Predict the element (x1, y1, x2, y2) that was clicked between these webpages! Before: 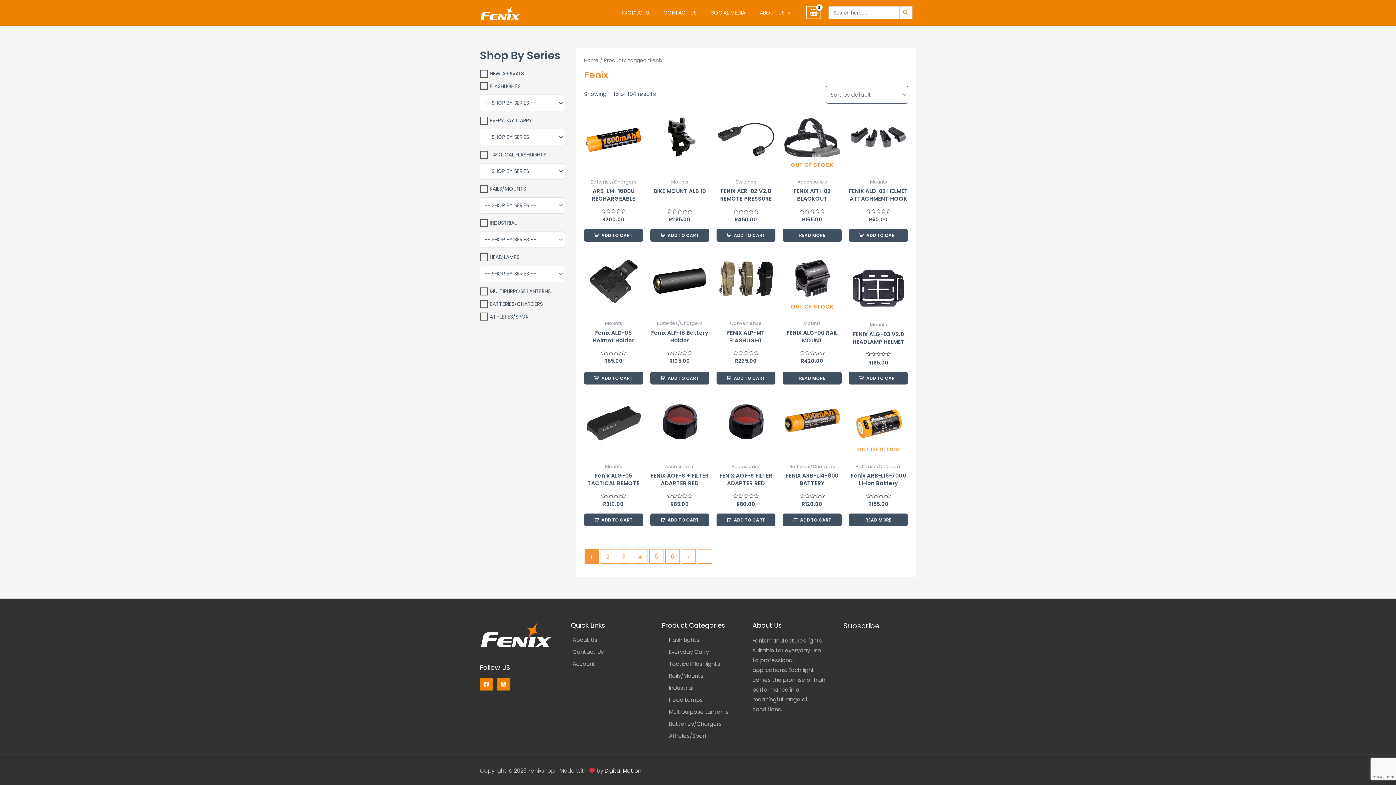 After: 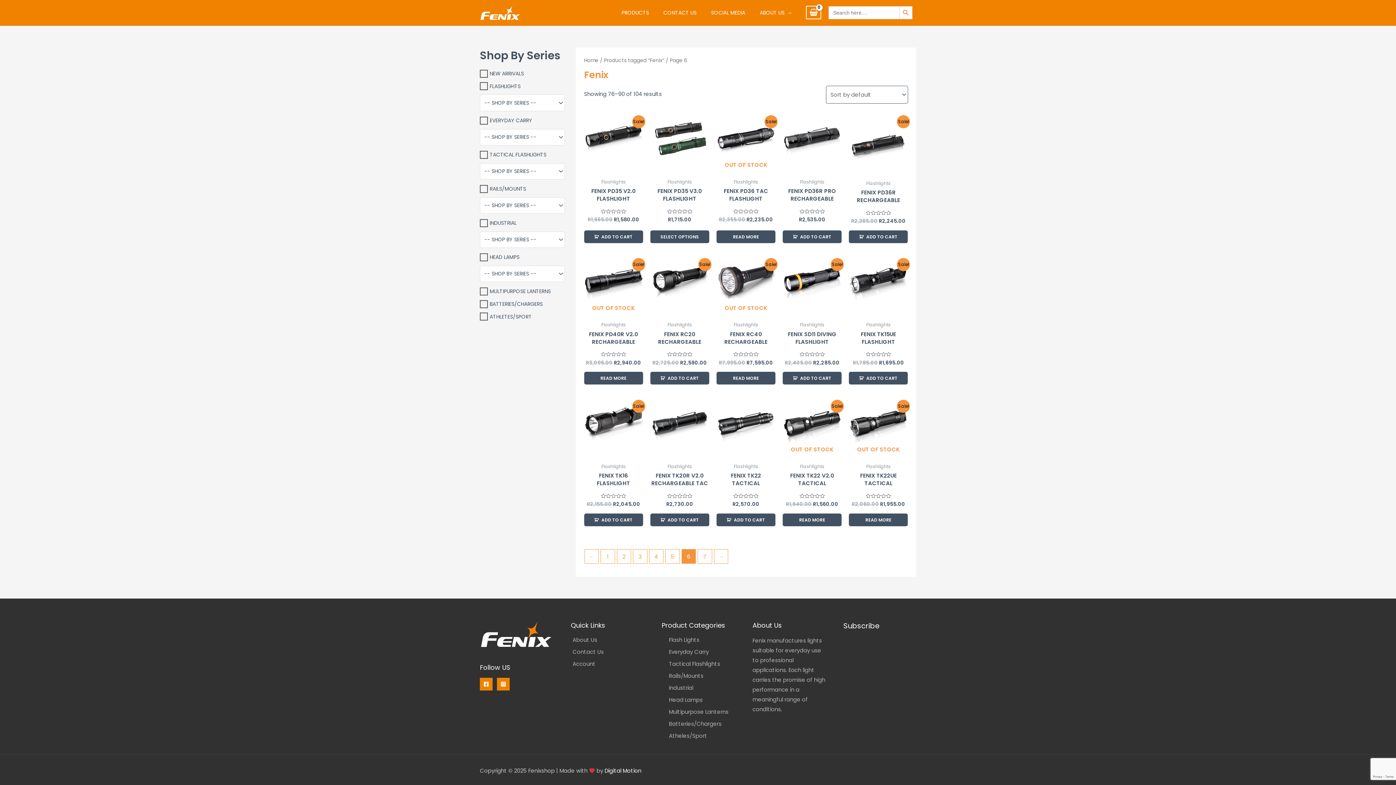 Action: label: Page 6 bbox: (665, 549, 679, 563)